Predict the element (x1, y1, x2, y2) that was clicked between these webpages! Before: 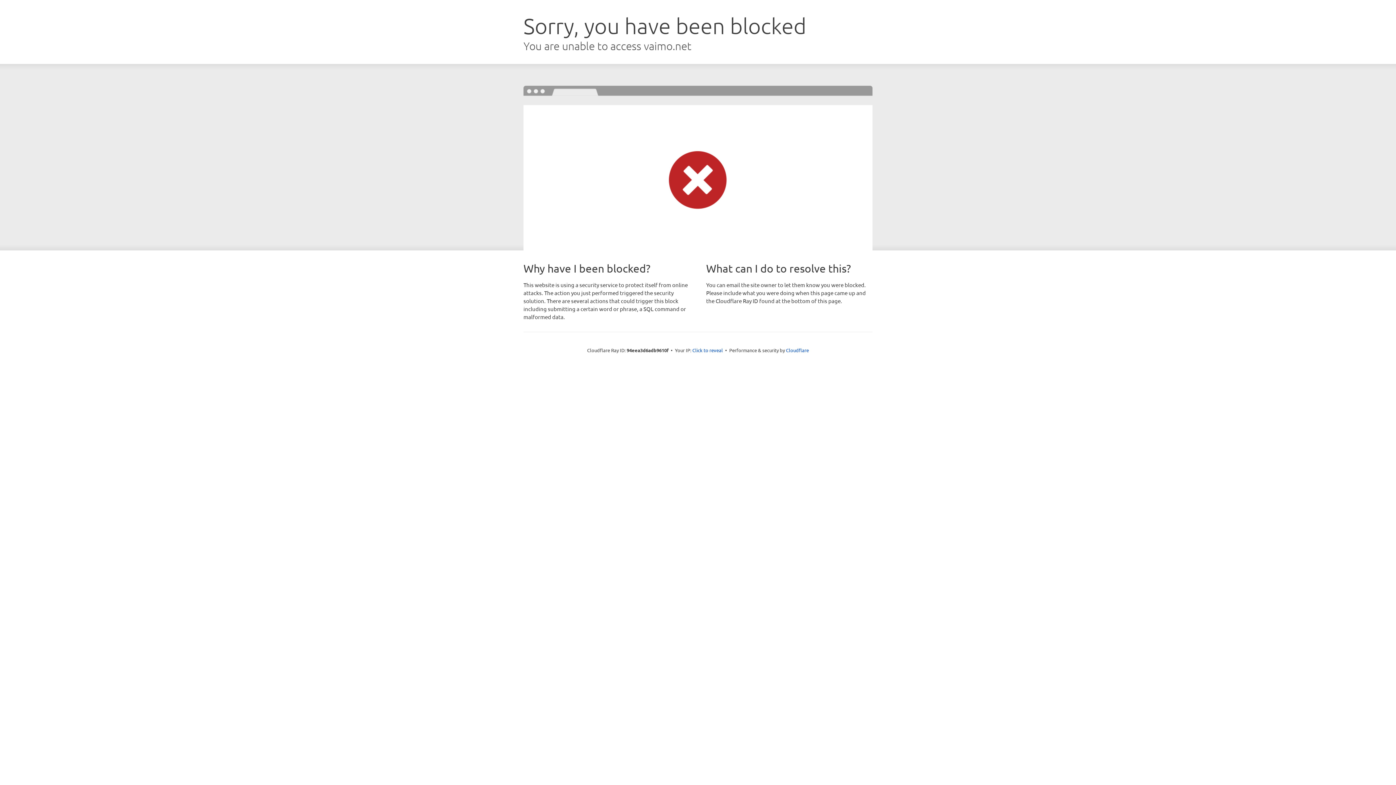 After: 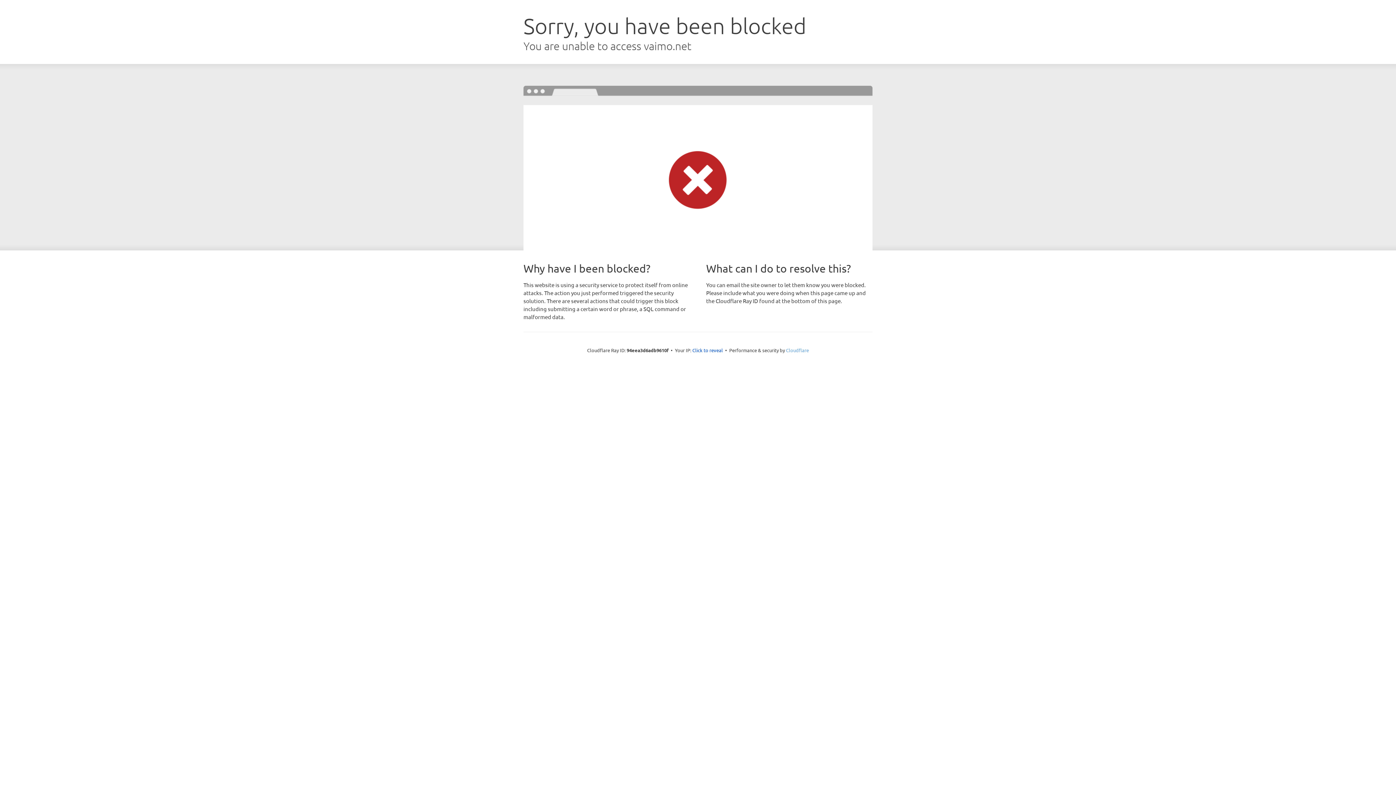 Action: label: Cloudflare bbox: (786, 347, 809, 353)